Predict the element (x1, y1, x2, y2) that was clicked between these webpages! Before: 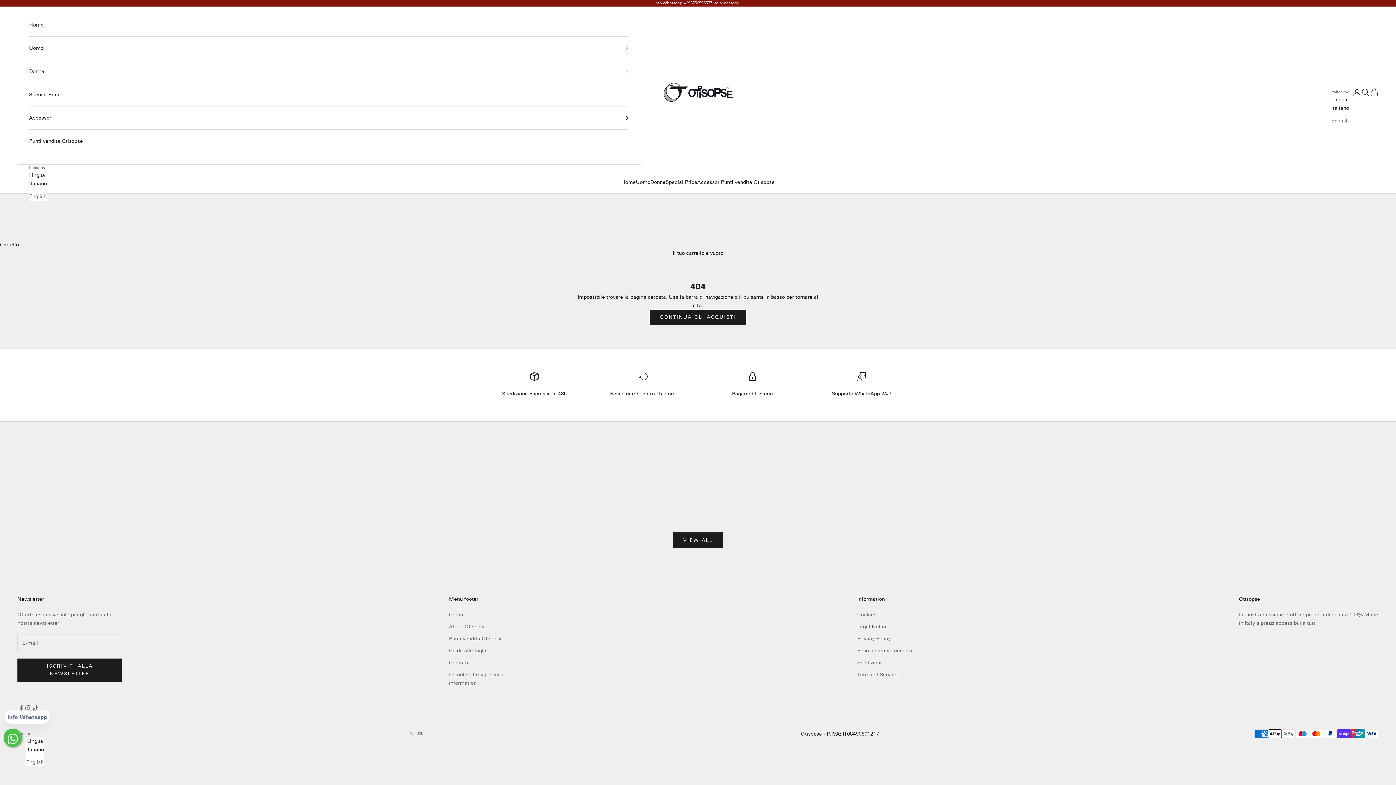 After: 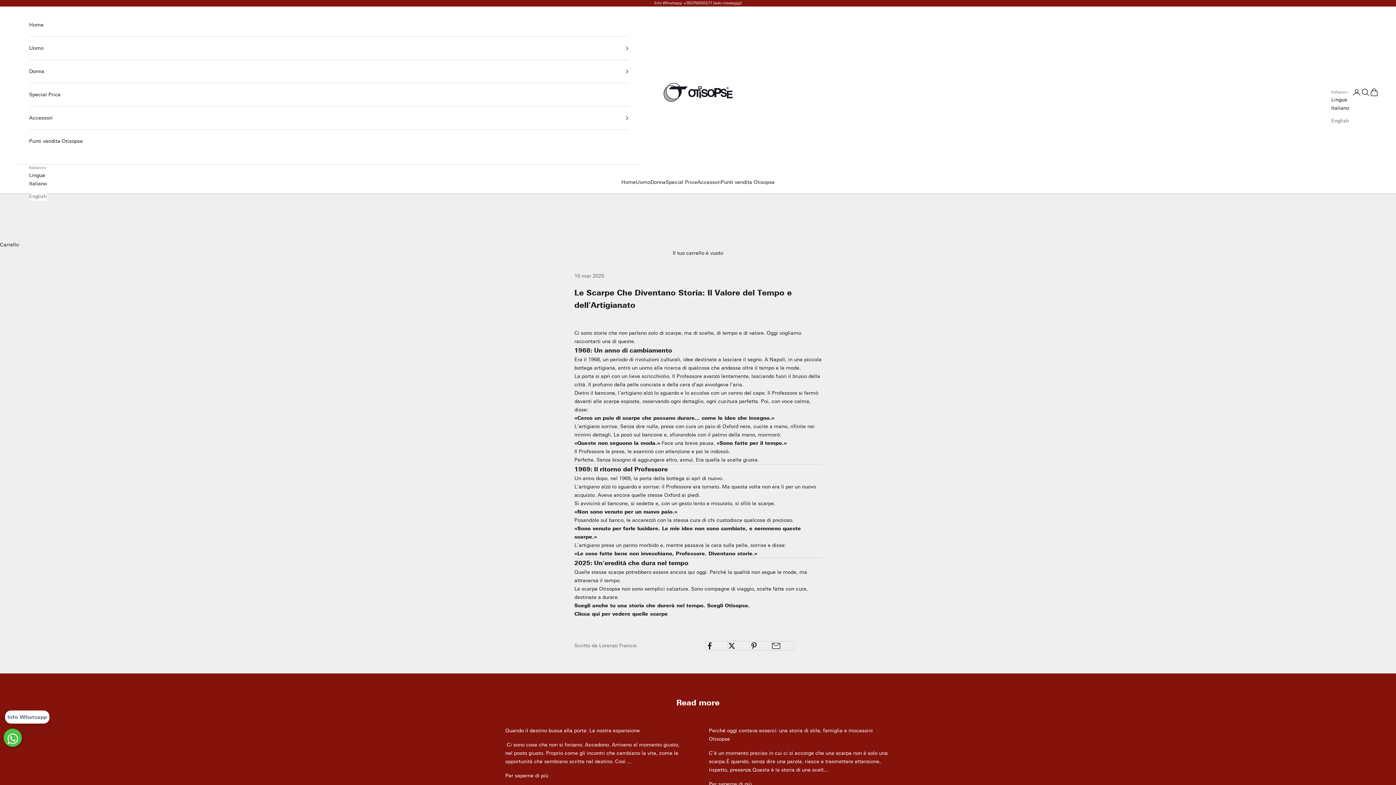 Action: bbox: (629, 507, 672, 515) label: Per saperne di più